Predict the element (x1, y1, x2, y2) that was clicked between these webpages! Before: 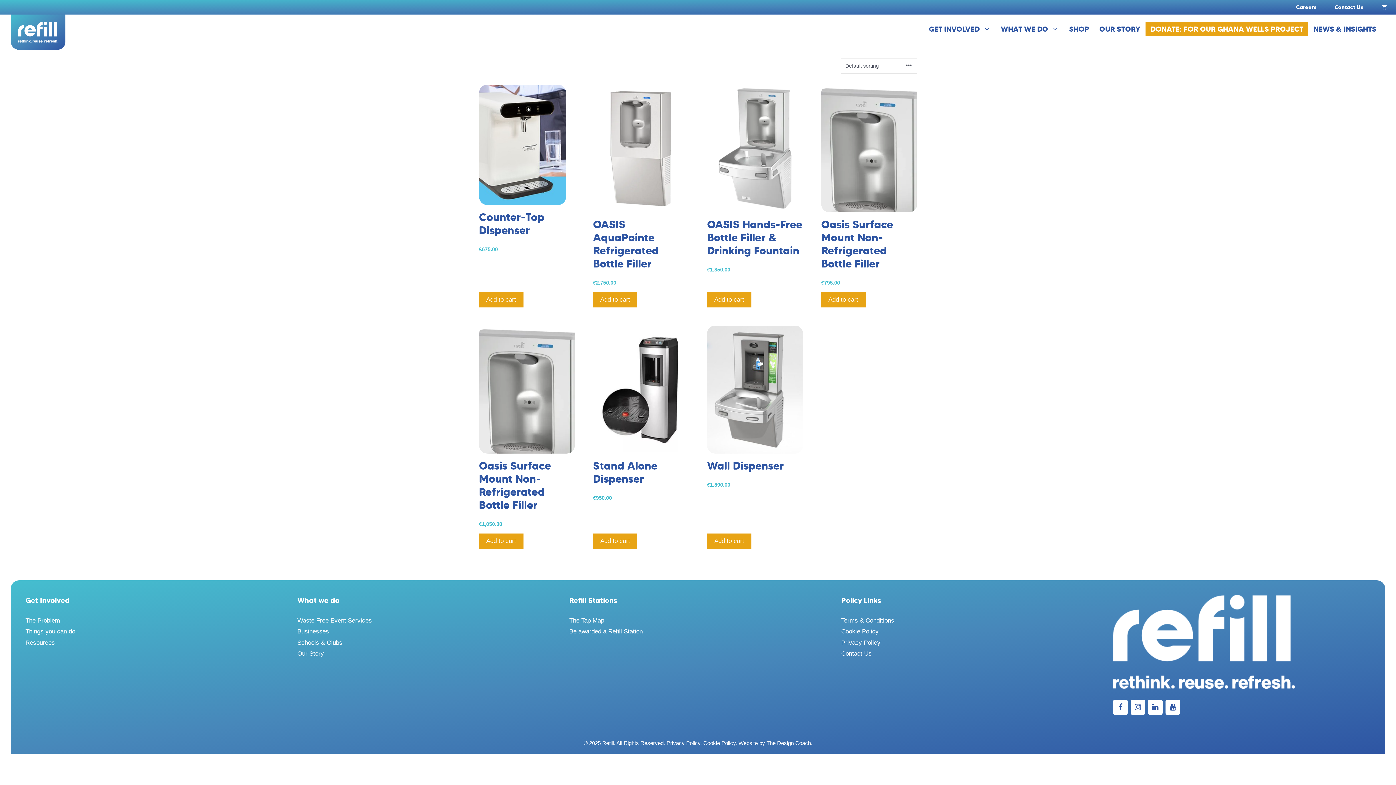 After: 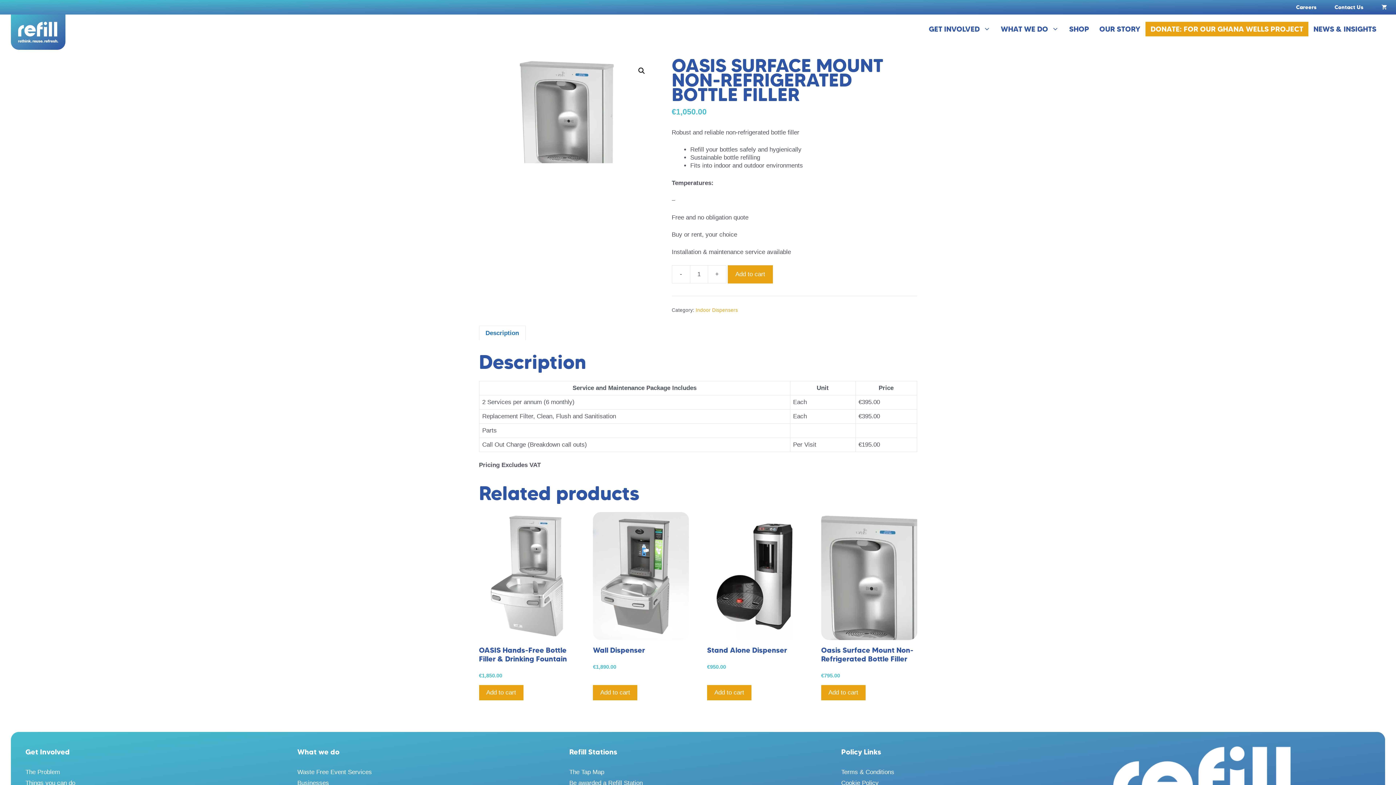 Action: label: Oasis Surface Mount Non-Refrigerated Bottle Filler
€1,050.00 bbox: (479, 325, 575, 527)